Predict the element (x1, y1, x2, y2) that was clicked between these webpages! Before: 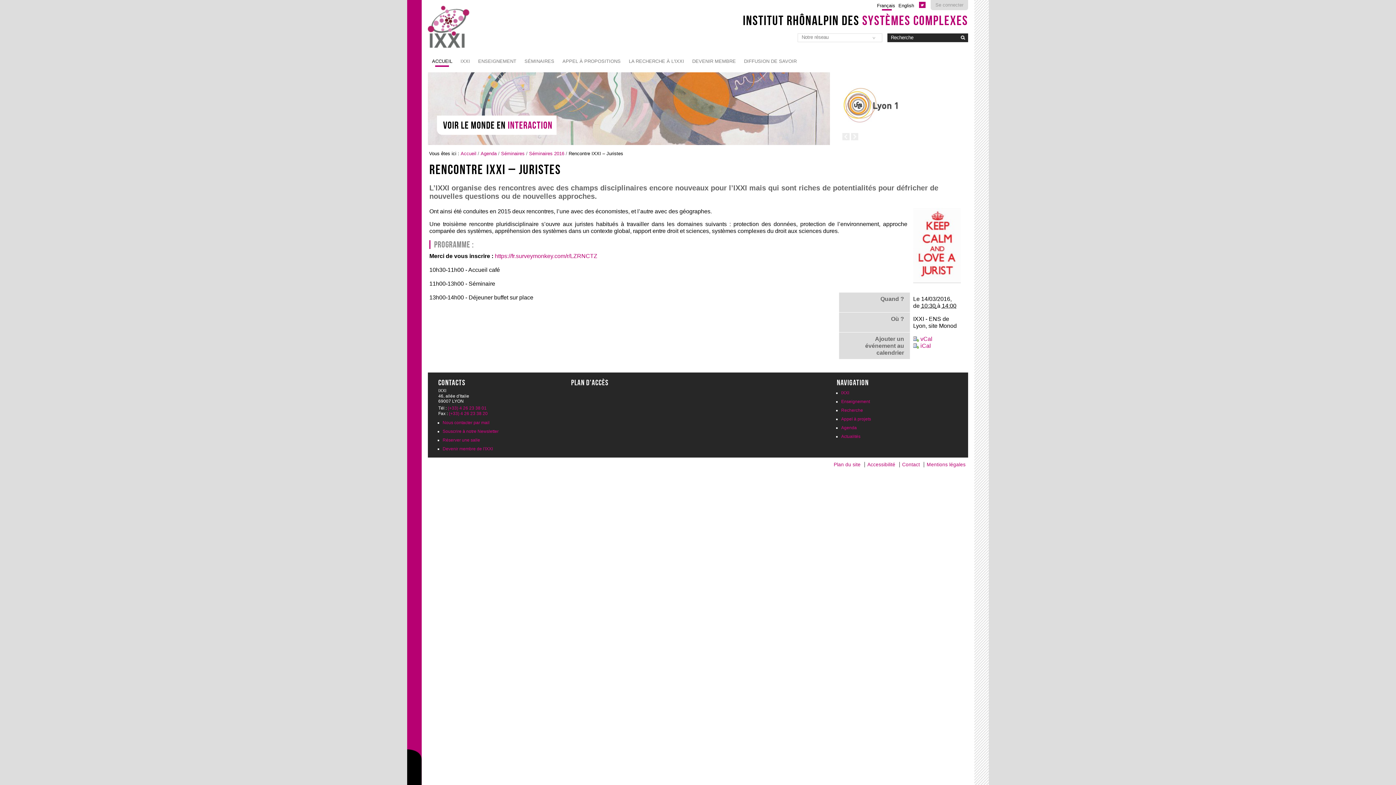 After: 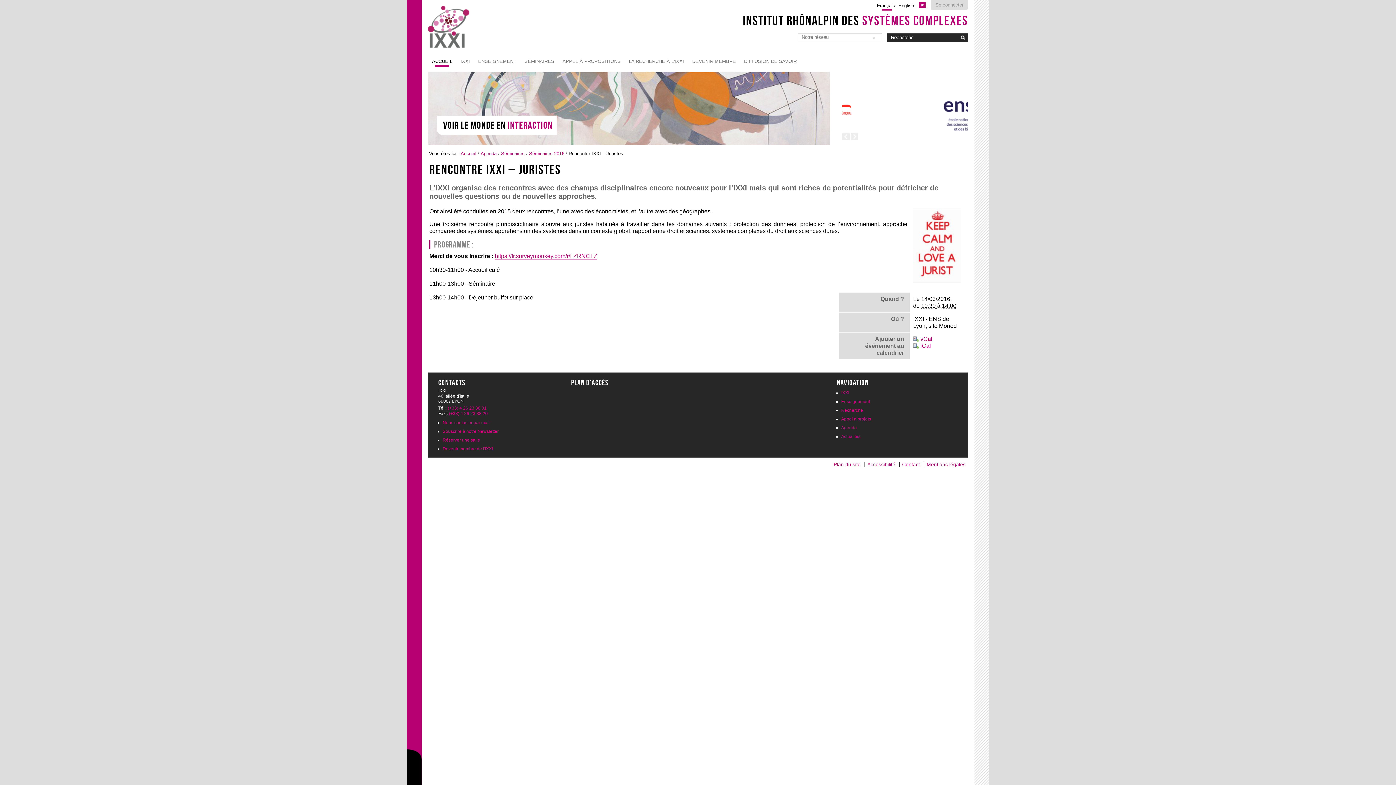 Action: label: https://fr.surveymonkey.com/r/LZRNCTZ bbox: (494, 253, 597, 259)